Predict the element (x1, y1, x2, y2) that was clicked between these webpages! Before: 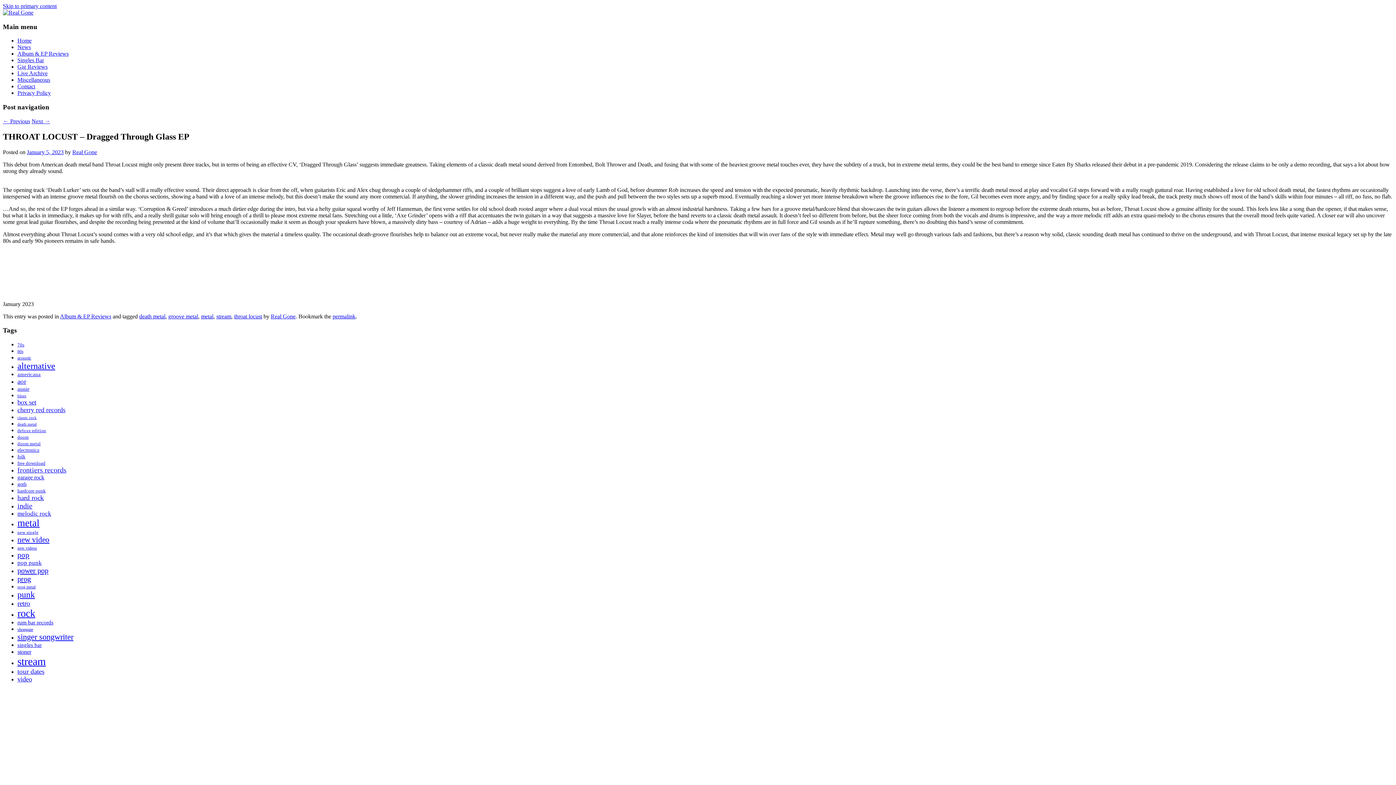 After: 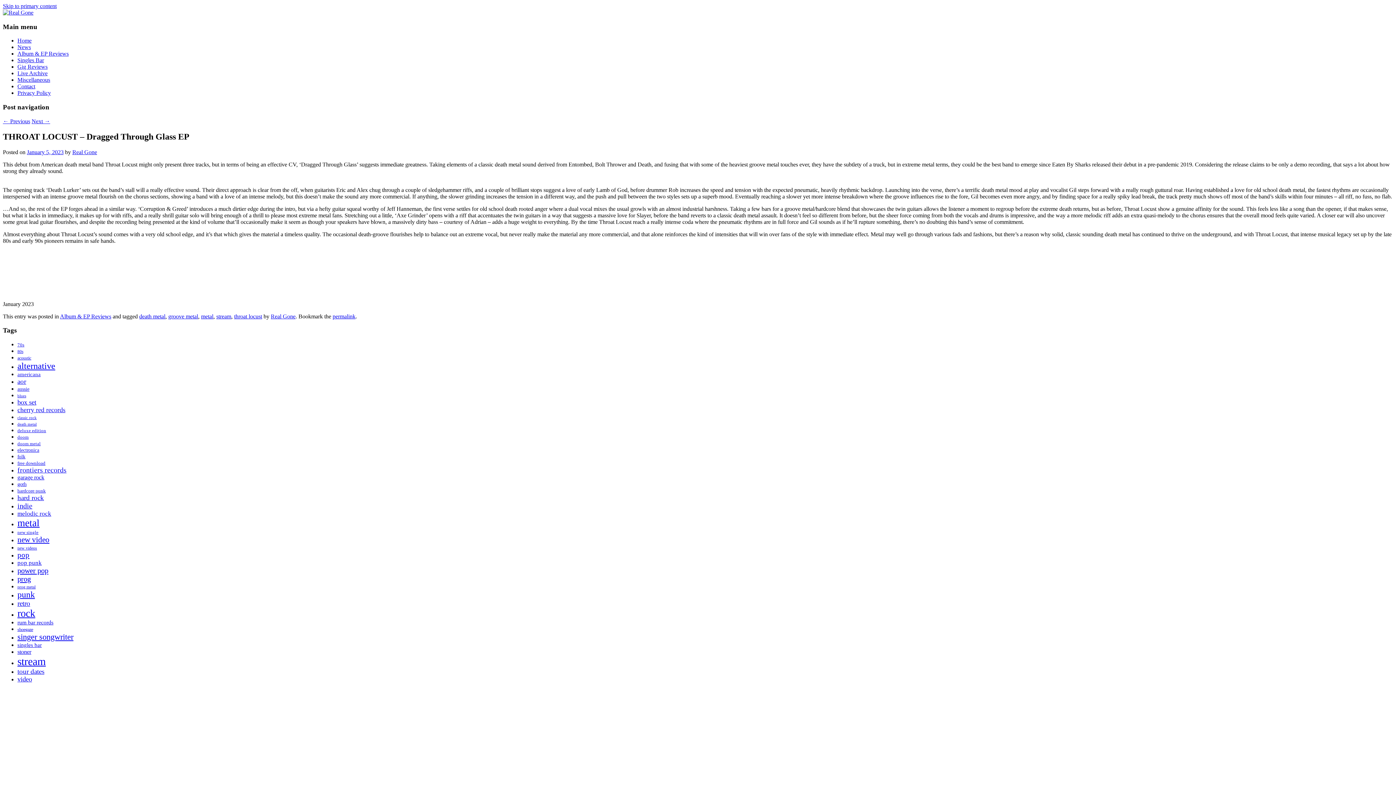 Action: label: permalink bbox: (332, 313, 355, 319)